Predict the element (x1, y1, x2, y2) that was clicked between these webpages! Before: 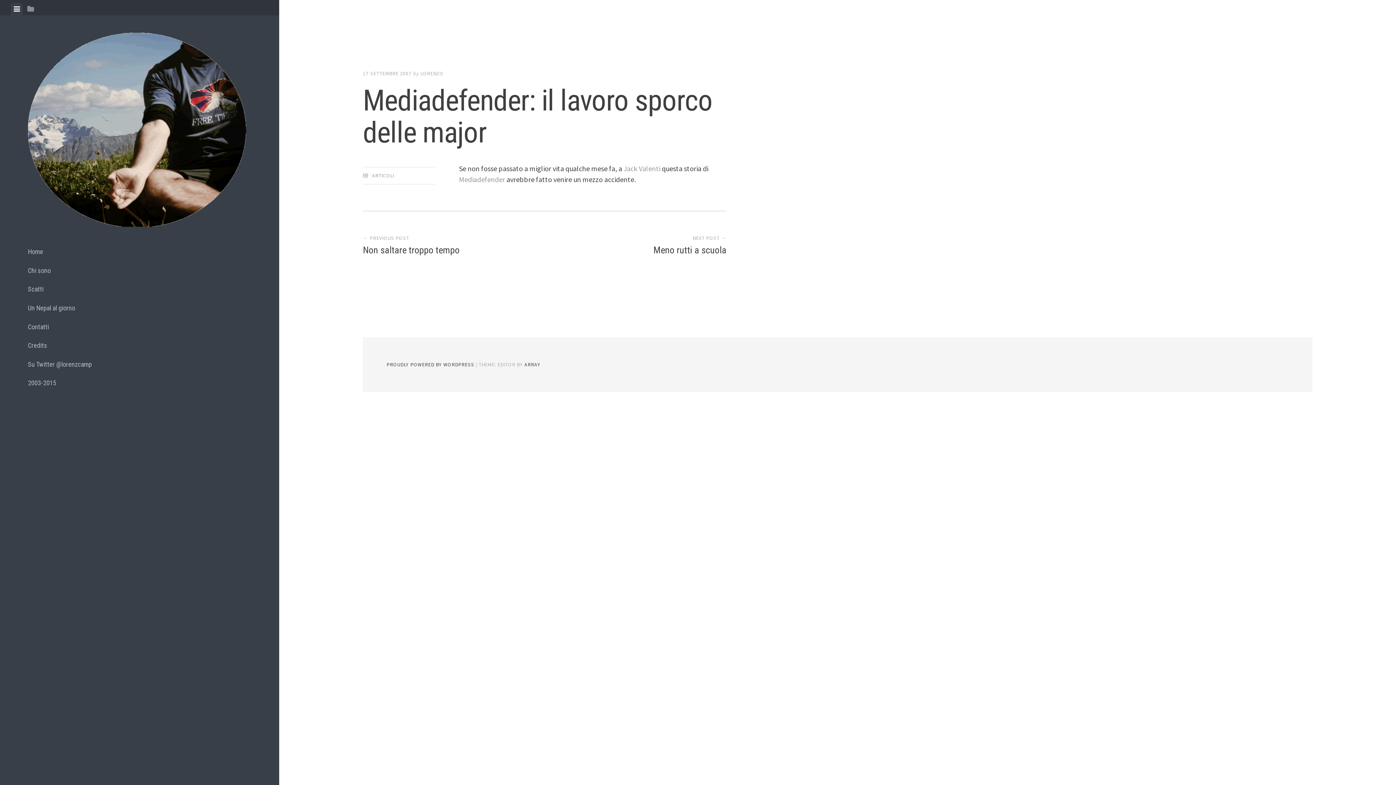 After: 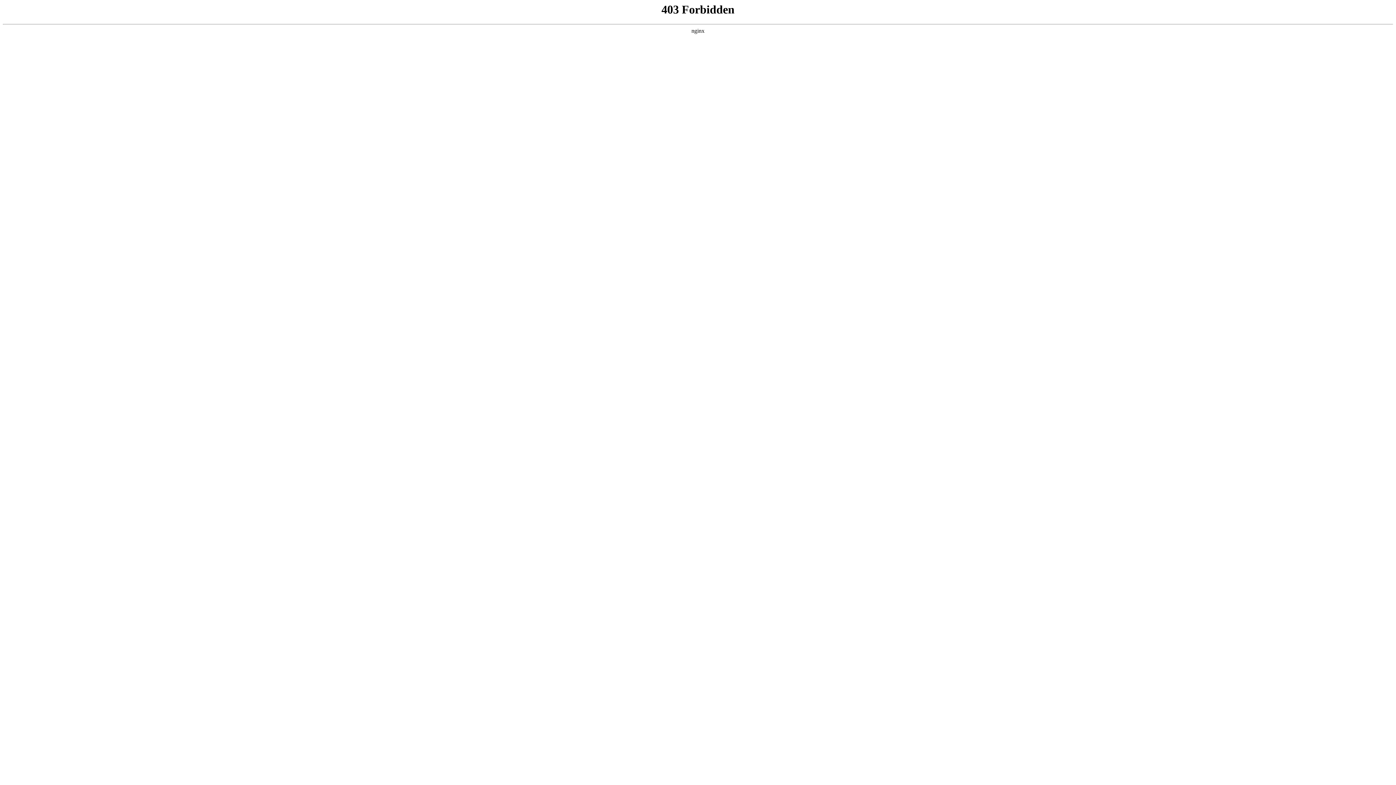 Action: bbox: (386, 361, 474, 367) label: PROUDLY POWERED BY WORDPRESS